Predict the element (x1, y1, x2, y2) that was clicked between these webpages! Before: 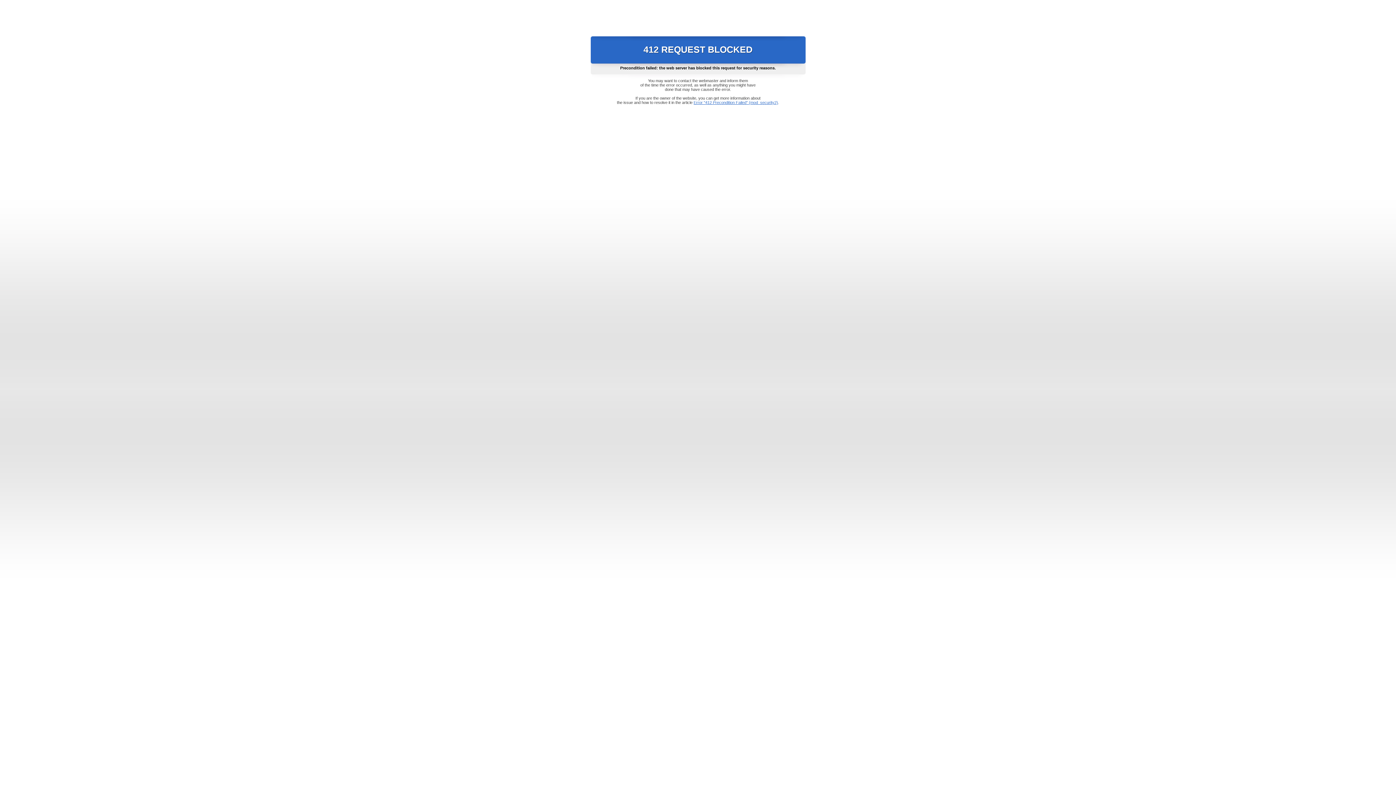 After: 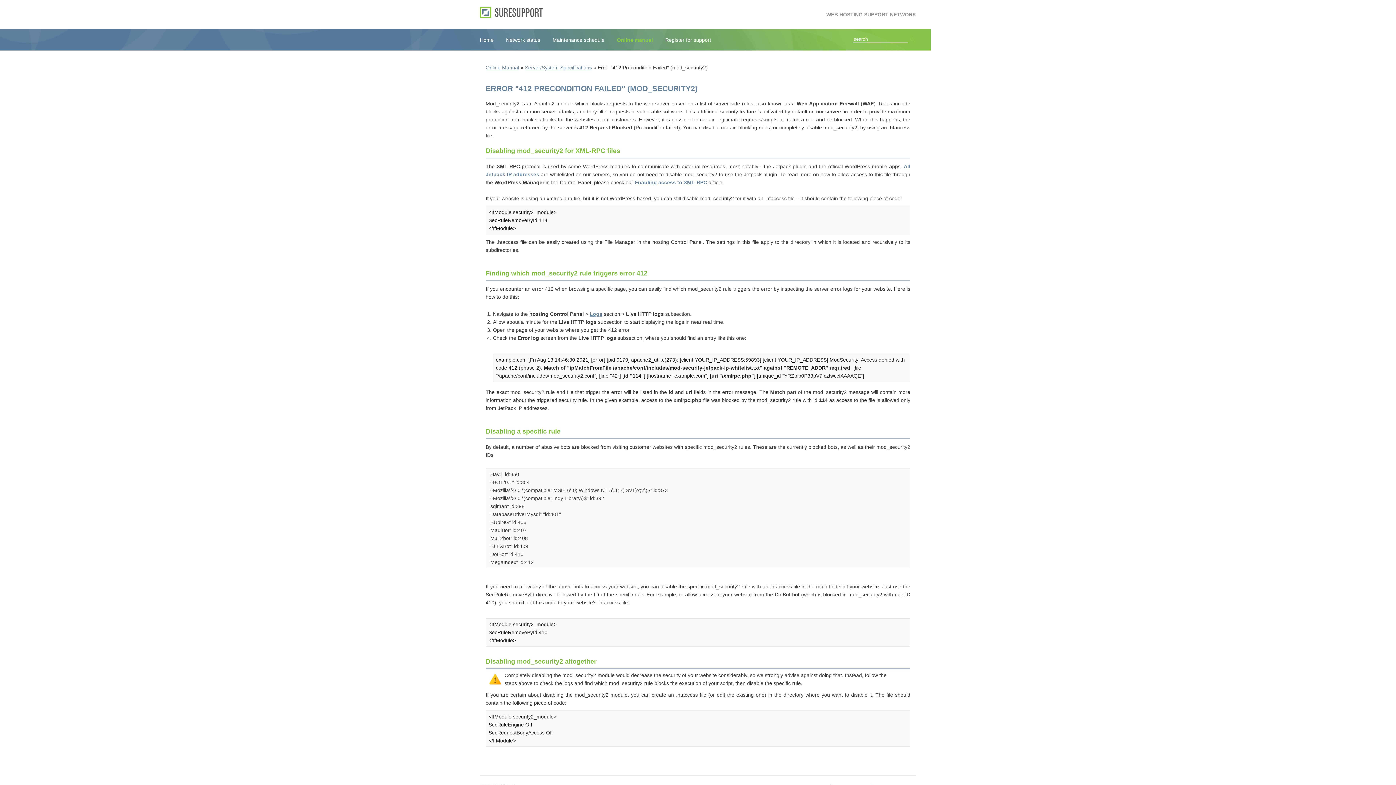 Action: label: Error "412 Precondition Failed" (mod_security2) bbox: (693, 100, 778, 104)